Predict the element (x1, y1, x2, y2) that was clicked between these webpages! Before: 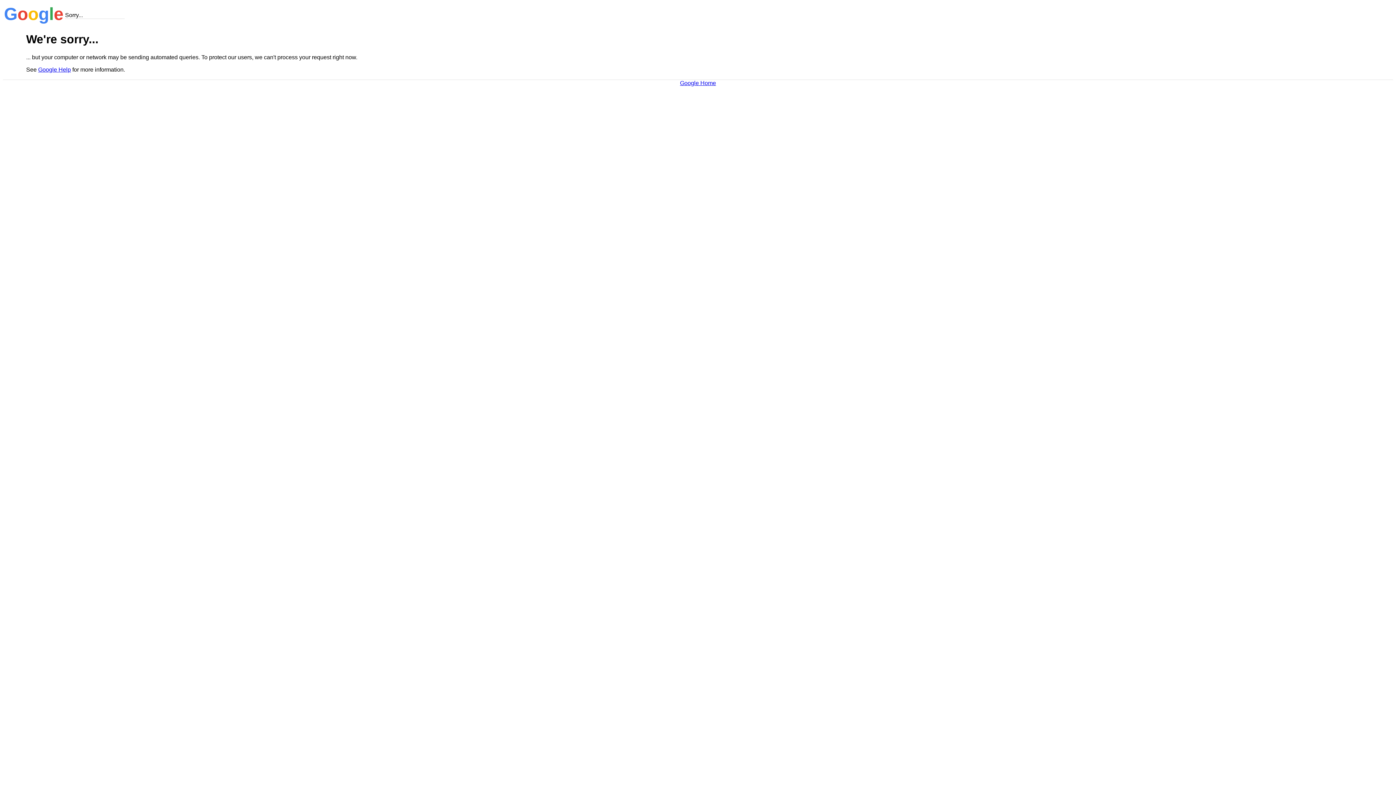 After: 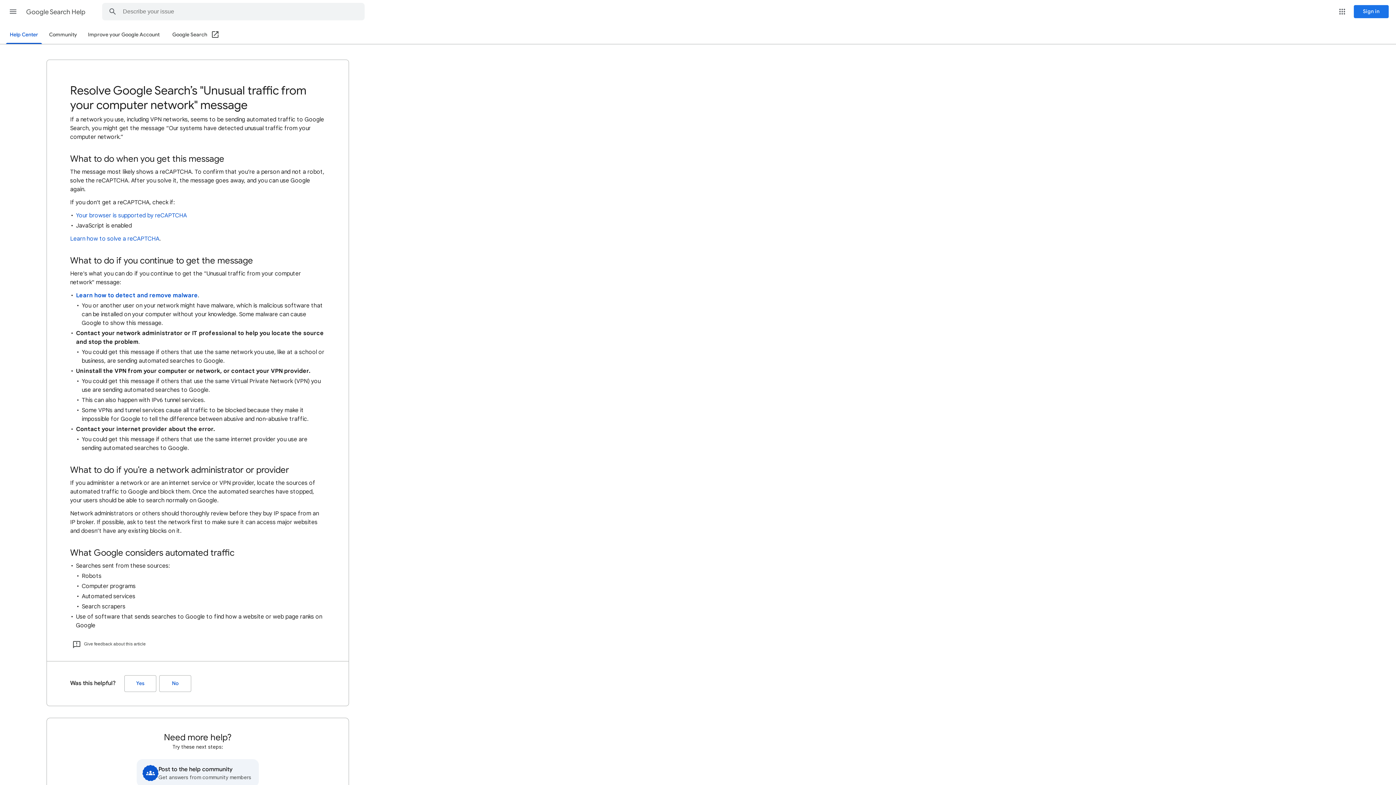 Action: label: Google Help bbox: (38, 66, 70, 72)